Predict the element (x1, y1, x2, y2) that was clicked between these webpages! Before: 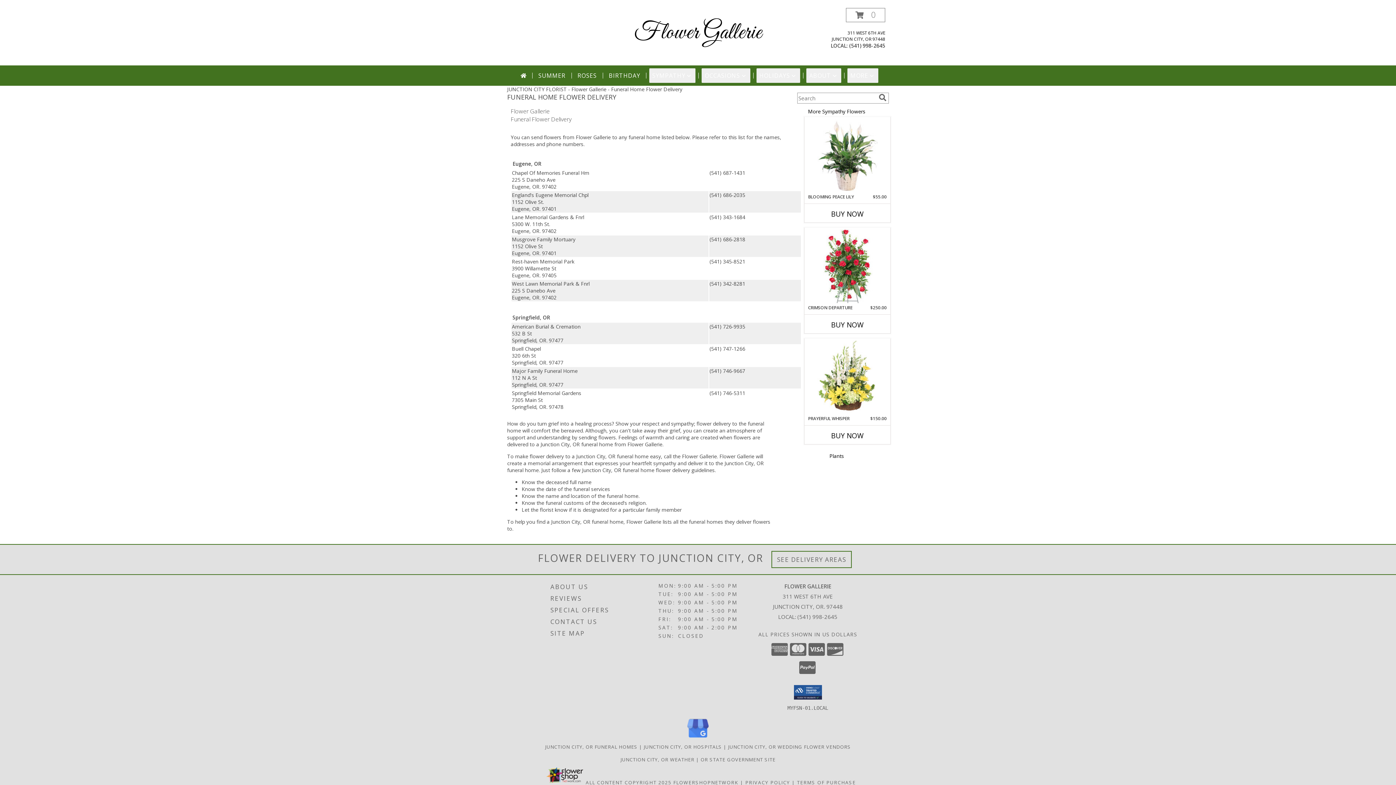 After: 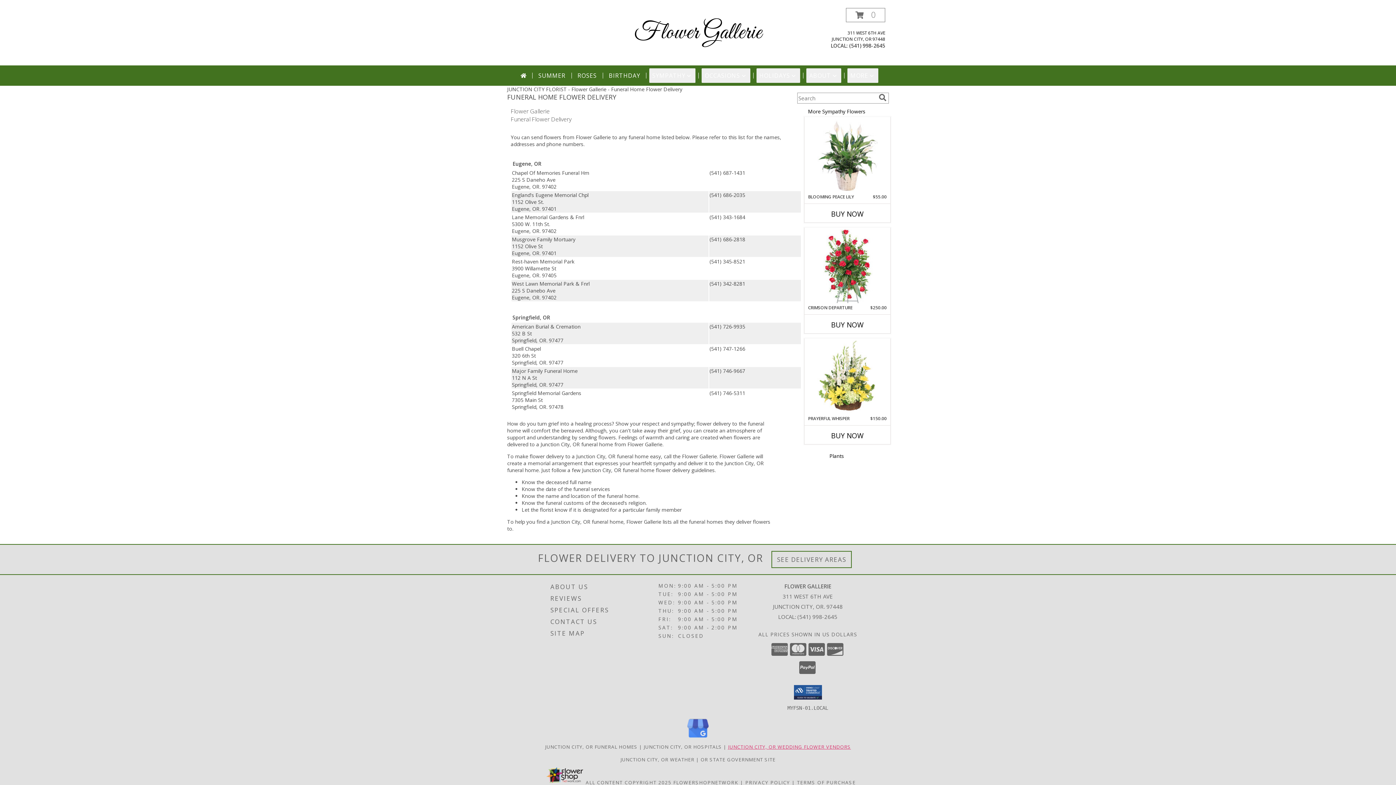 Action: label: Junction City, OR Wedding Flower Vendors (opens in new window) bbox: (728, 744, 851, 750)